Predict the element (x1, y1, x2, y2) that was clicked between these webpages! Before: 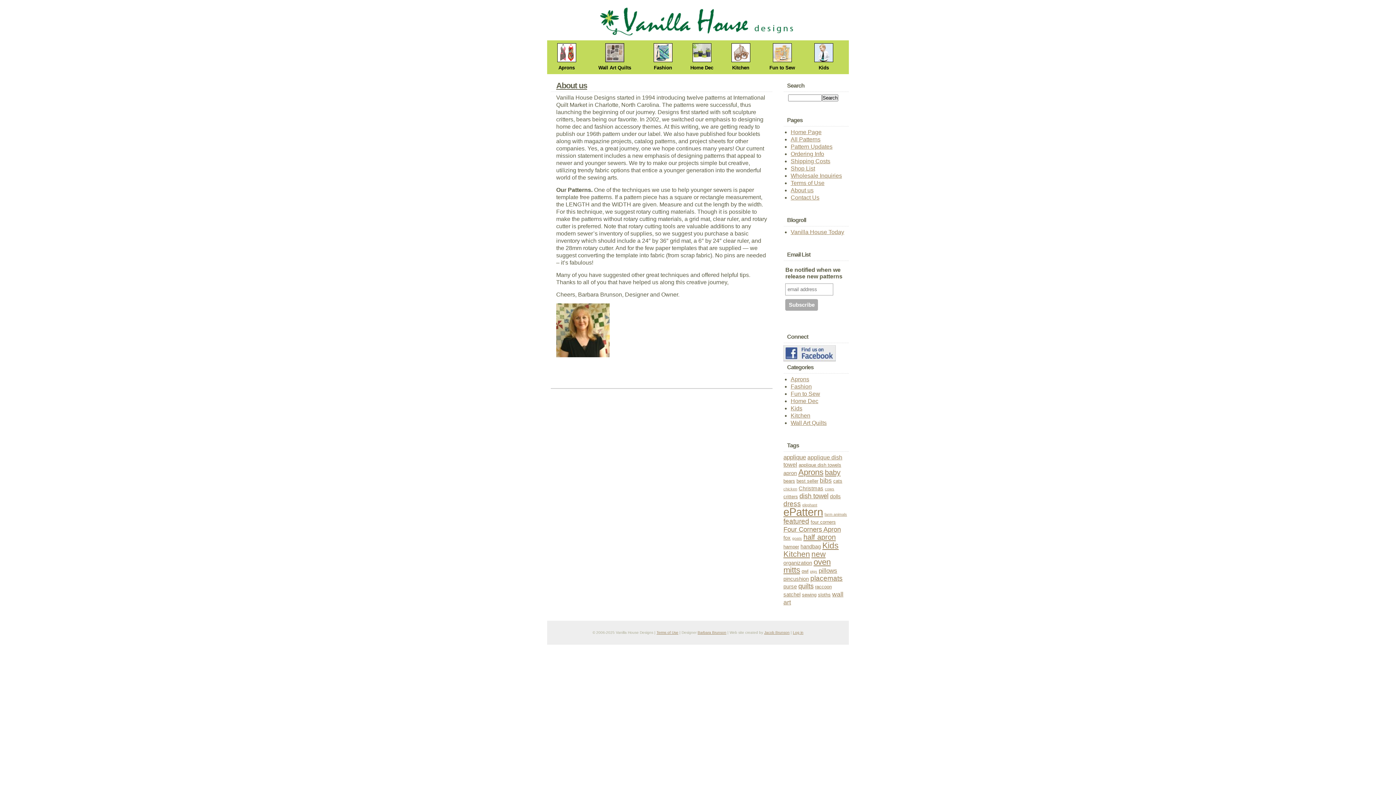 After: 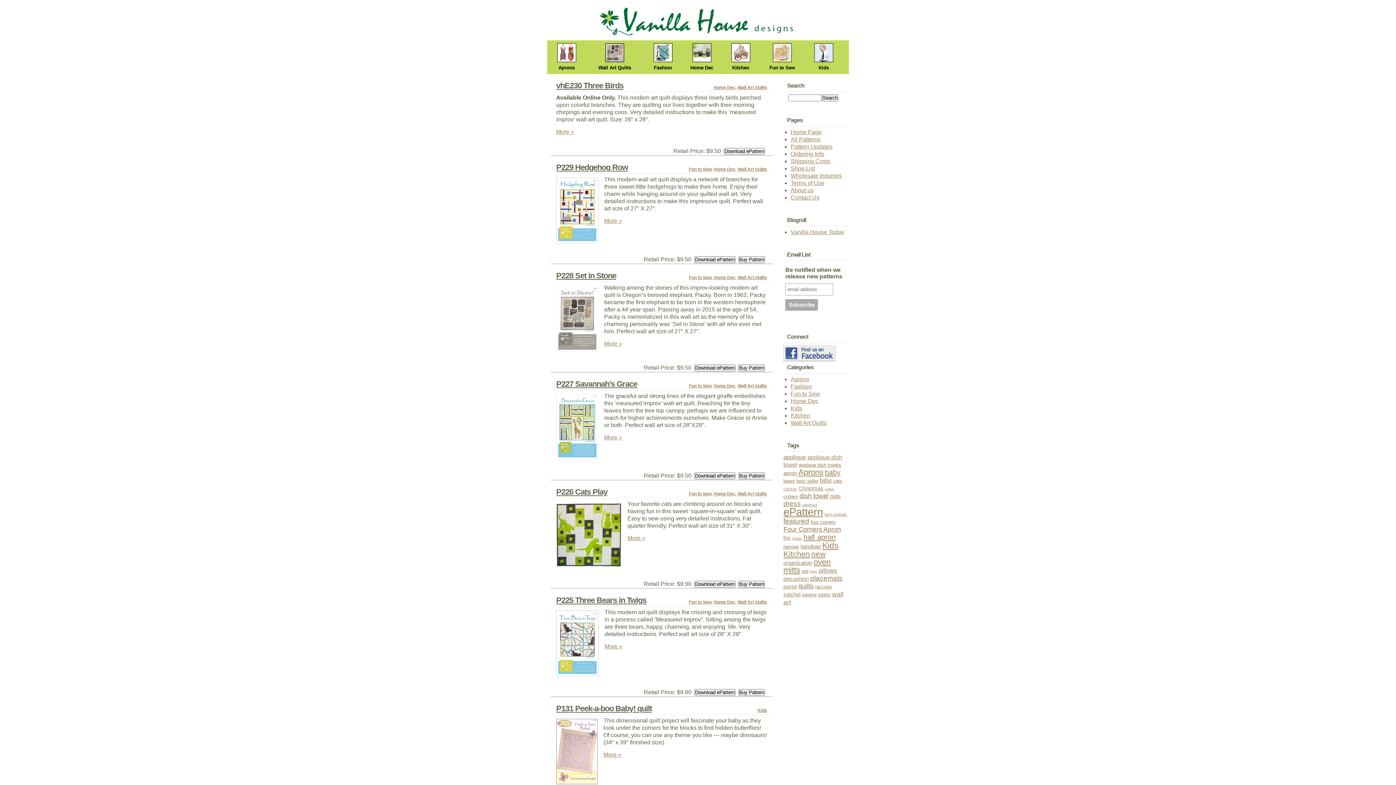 Action: bbox: (798, 582, 813, 590) label: quilts (7 items)